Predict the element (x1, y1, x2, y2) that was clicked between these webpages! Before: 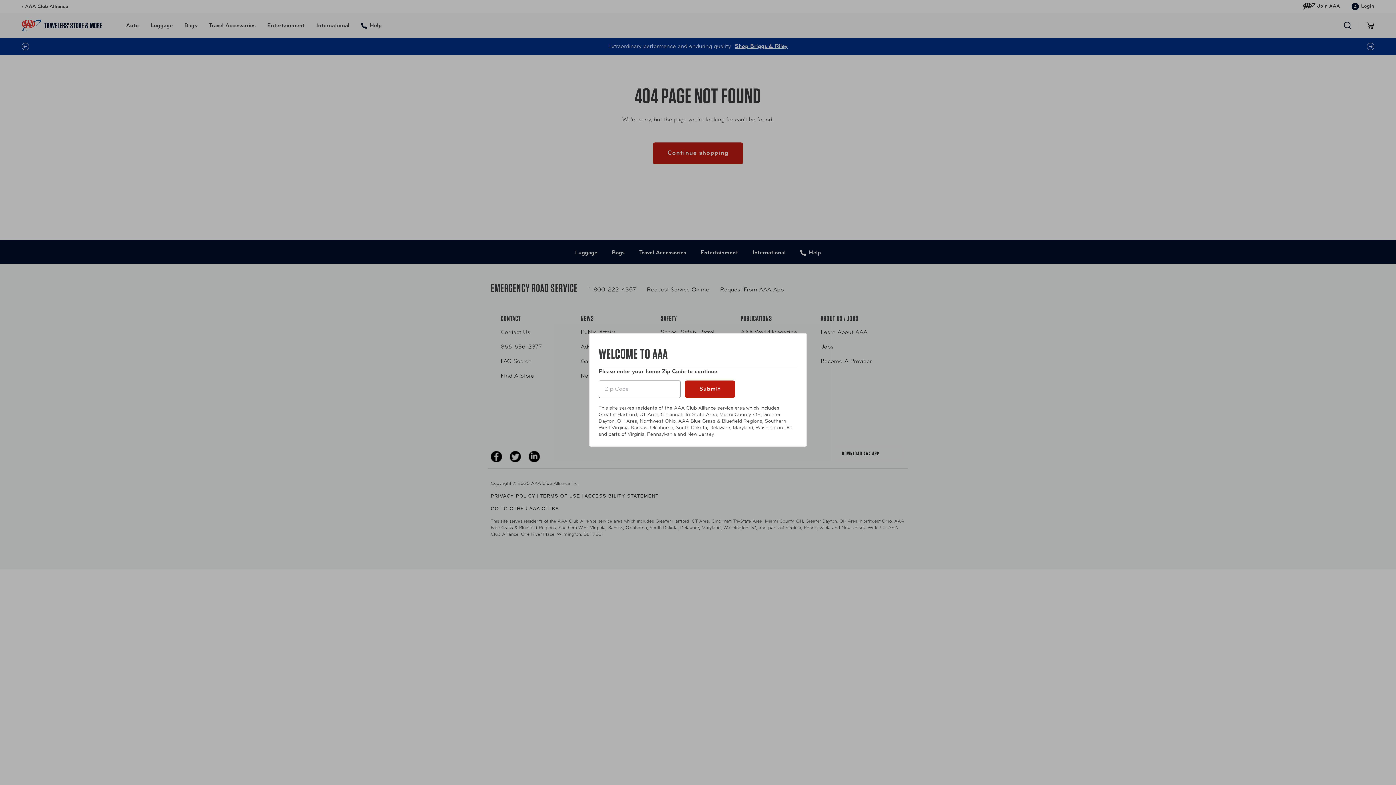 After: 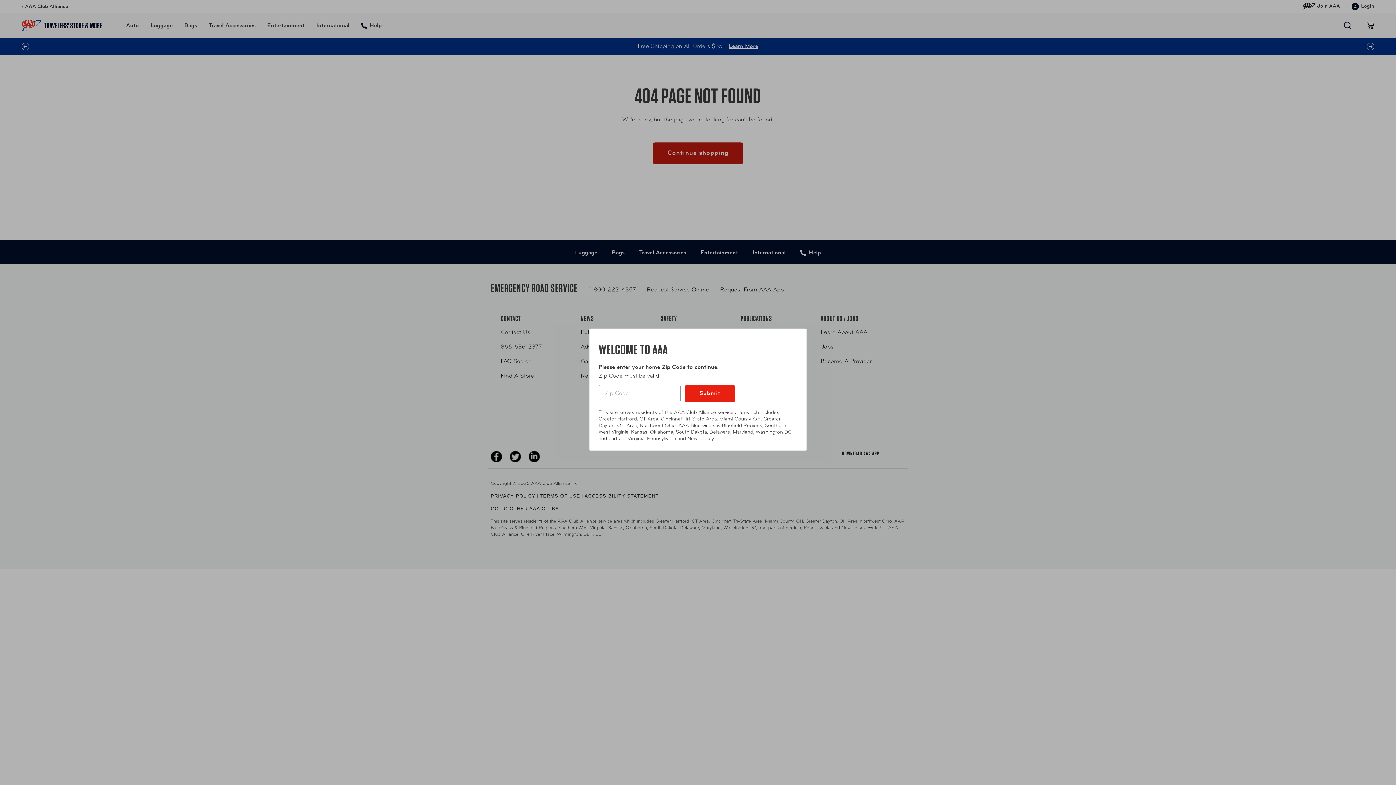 Action: bbox: (685, 380, 735, 398) label: Submit